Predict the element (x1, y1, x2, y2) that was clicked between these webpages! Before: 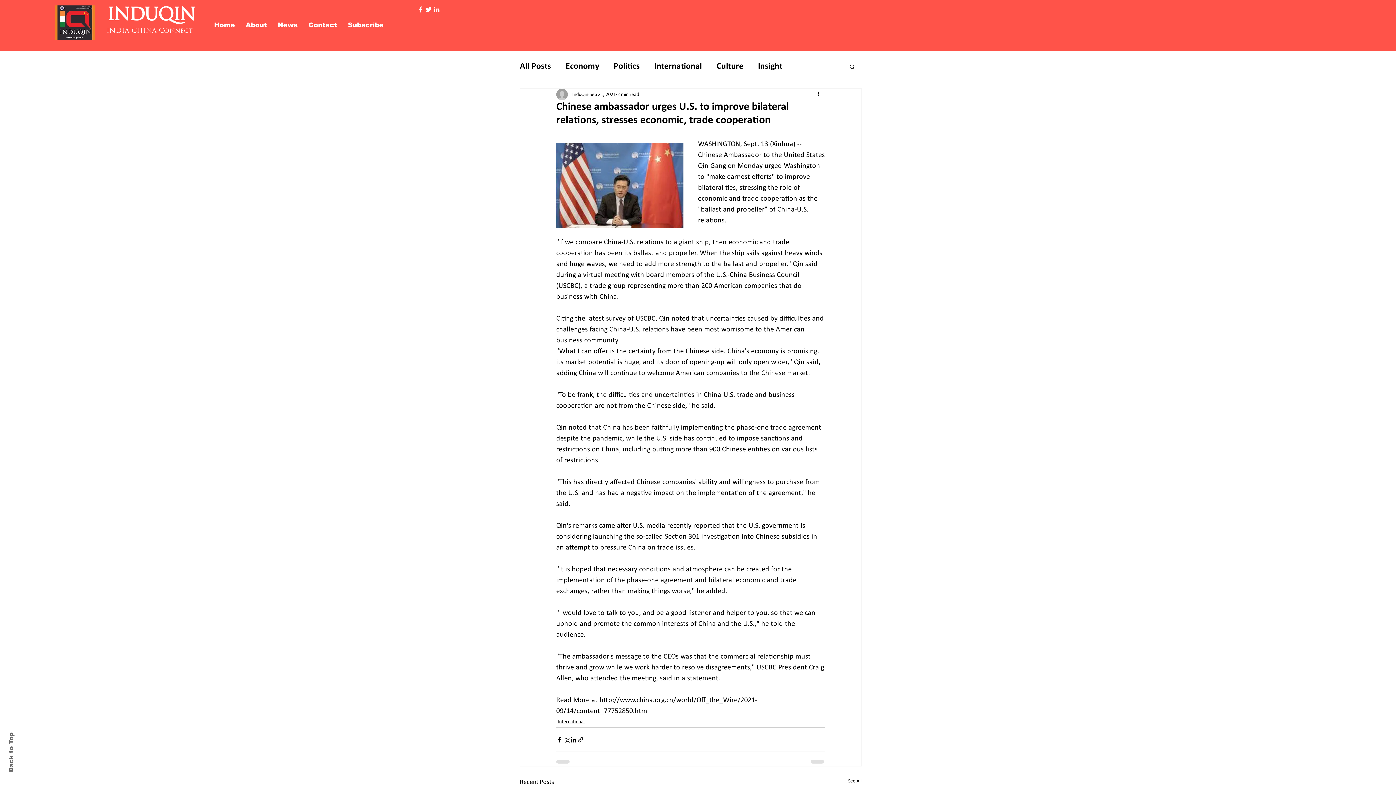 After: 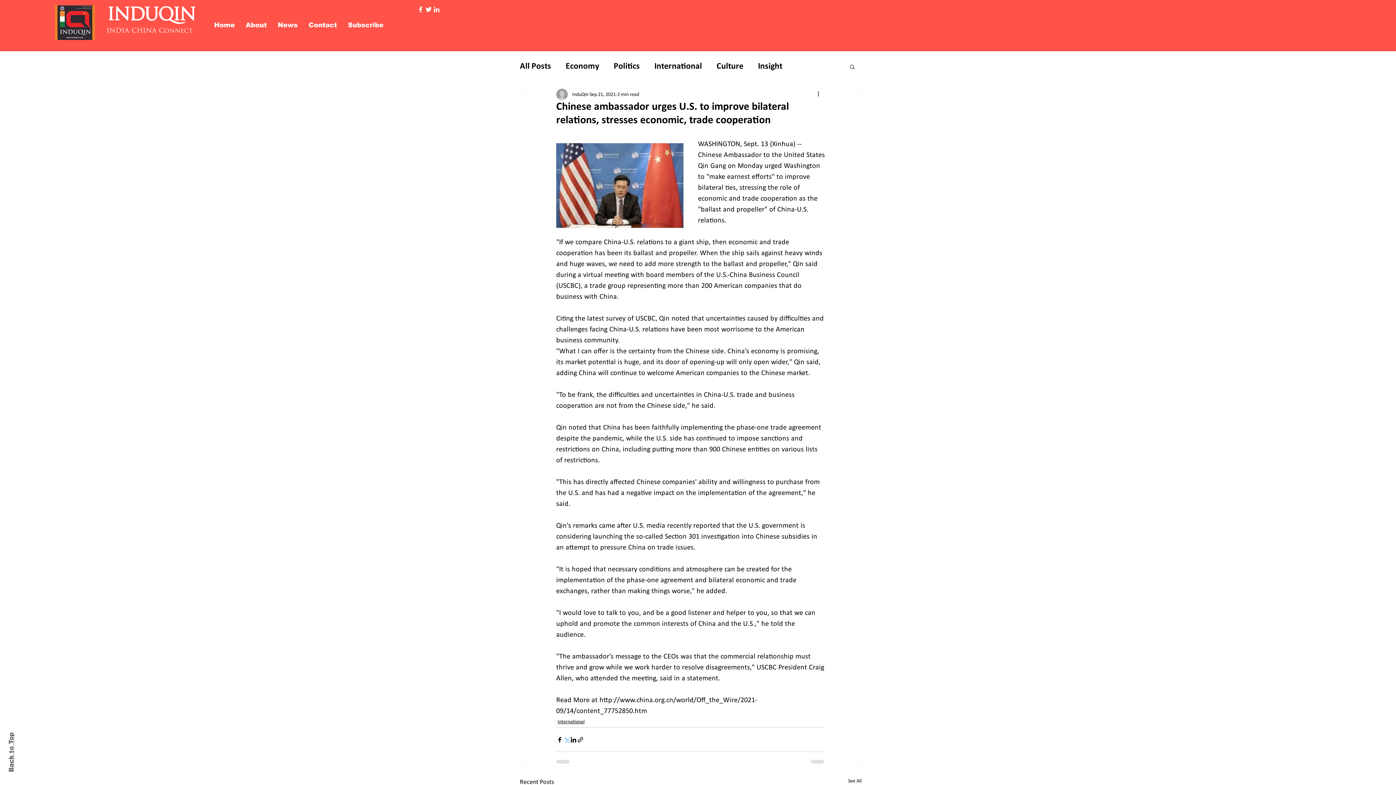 Action: bbox: (563, 736, 570, 743) label: Share via X (Twitter)